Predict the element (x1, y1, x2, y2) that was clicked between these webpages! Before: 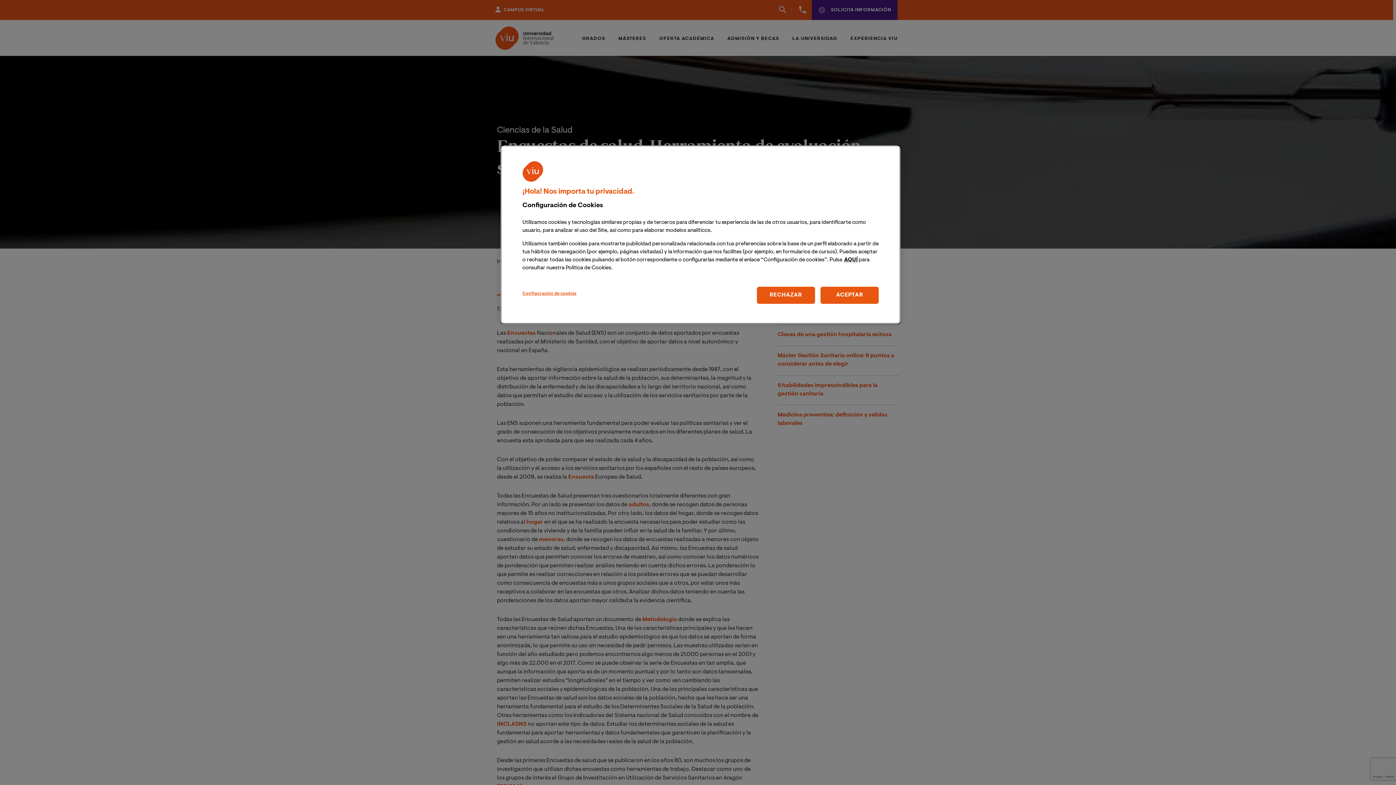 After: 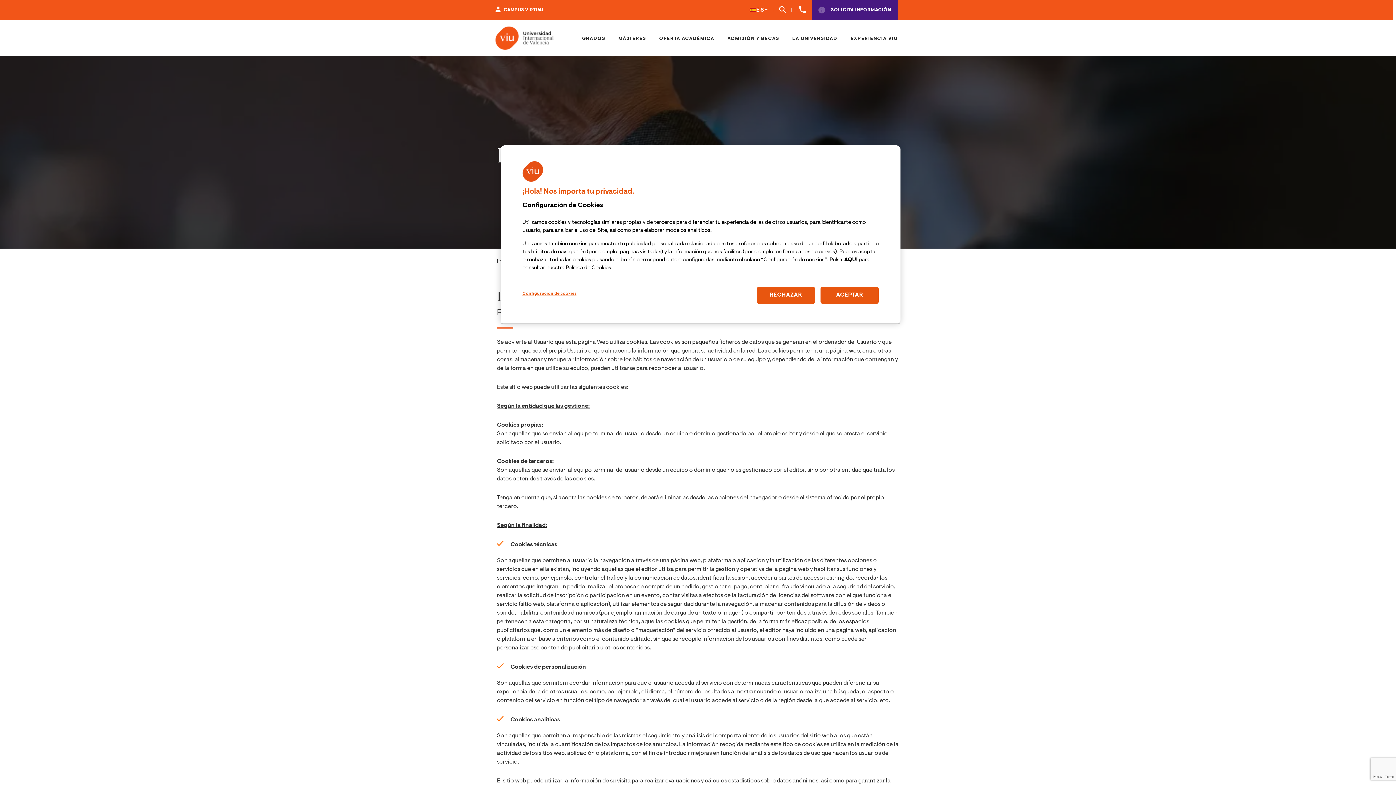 Action: label: AQUÍ bbox: (844, 257, 857, 262)